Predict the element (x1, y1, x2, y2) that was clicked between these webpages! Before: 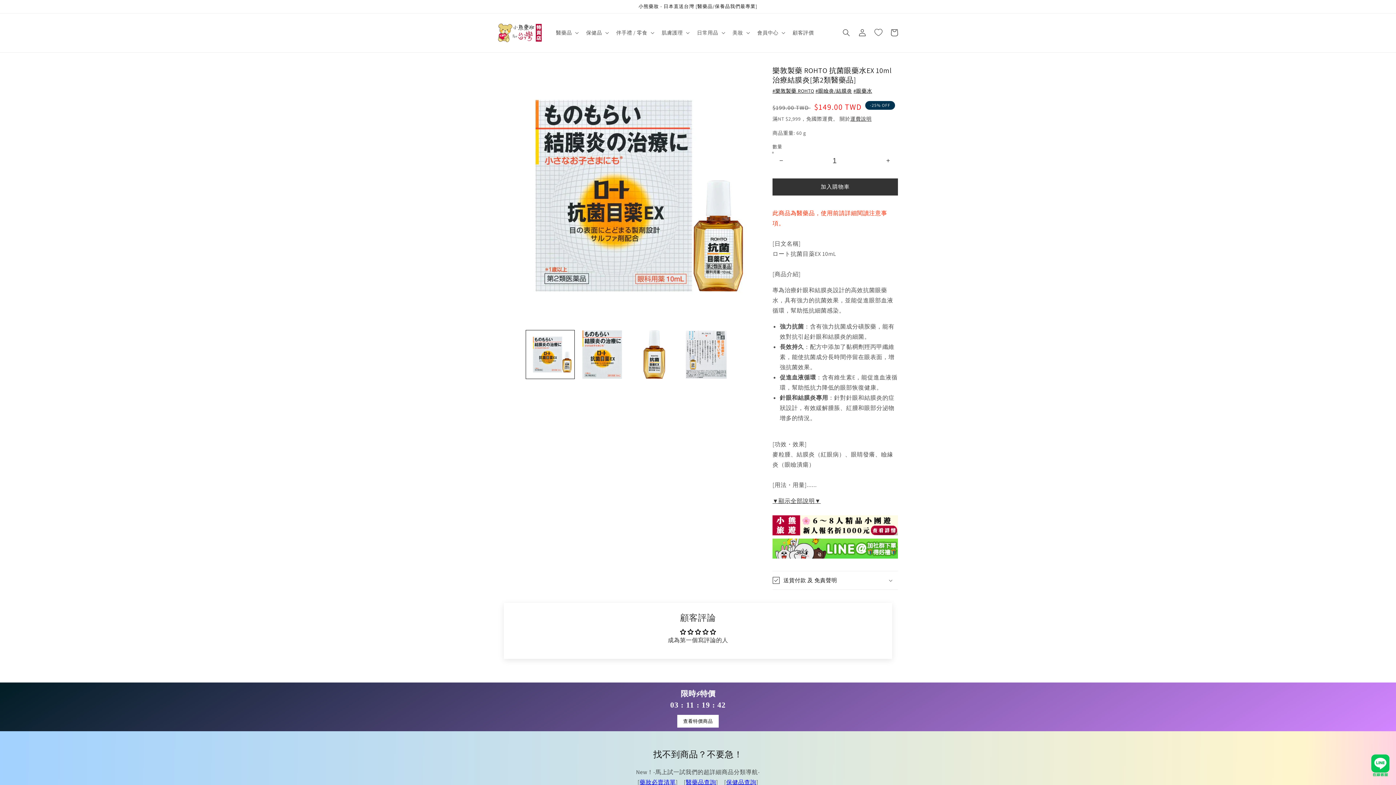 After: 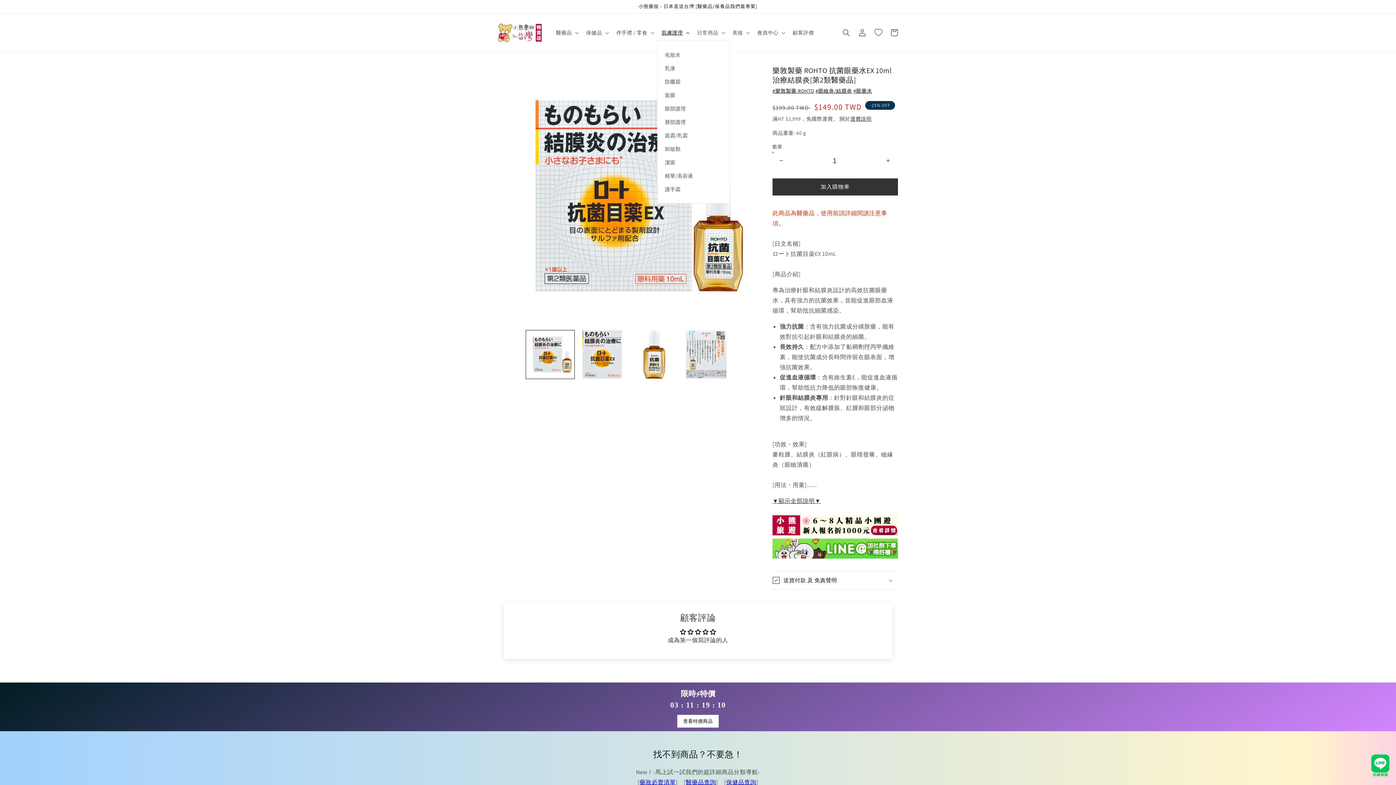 Action: label: 肌膚護理 bbox: (657, 25, 692, 40)